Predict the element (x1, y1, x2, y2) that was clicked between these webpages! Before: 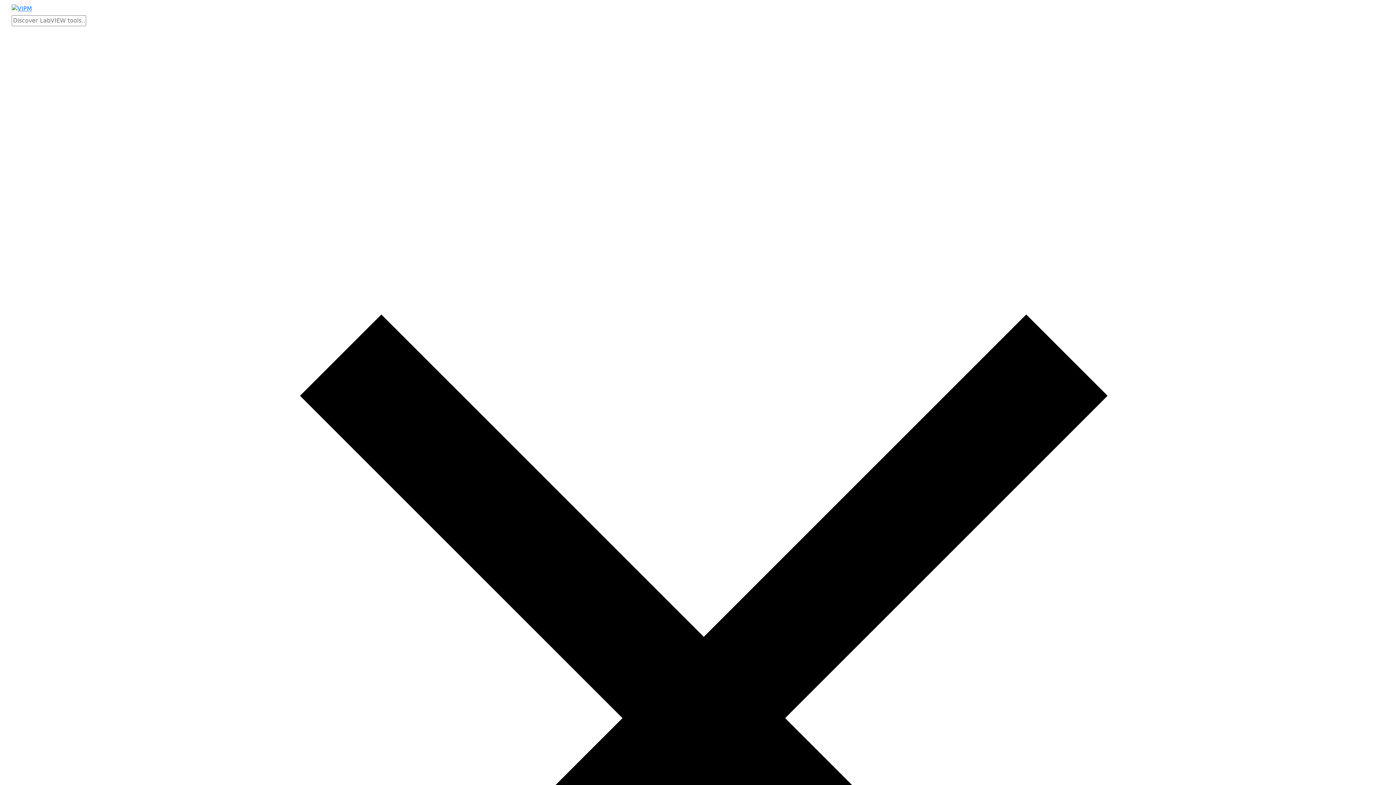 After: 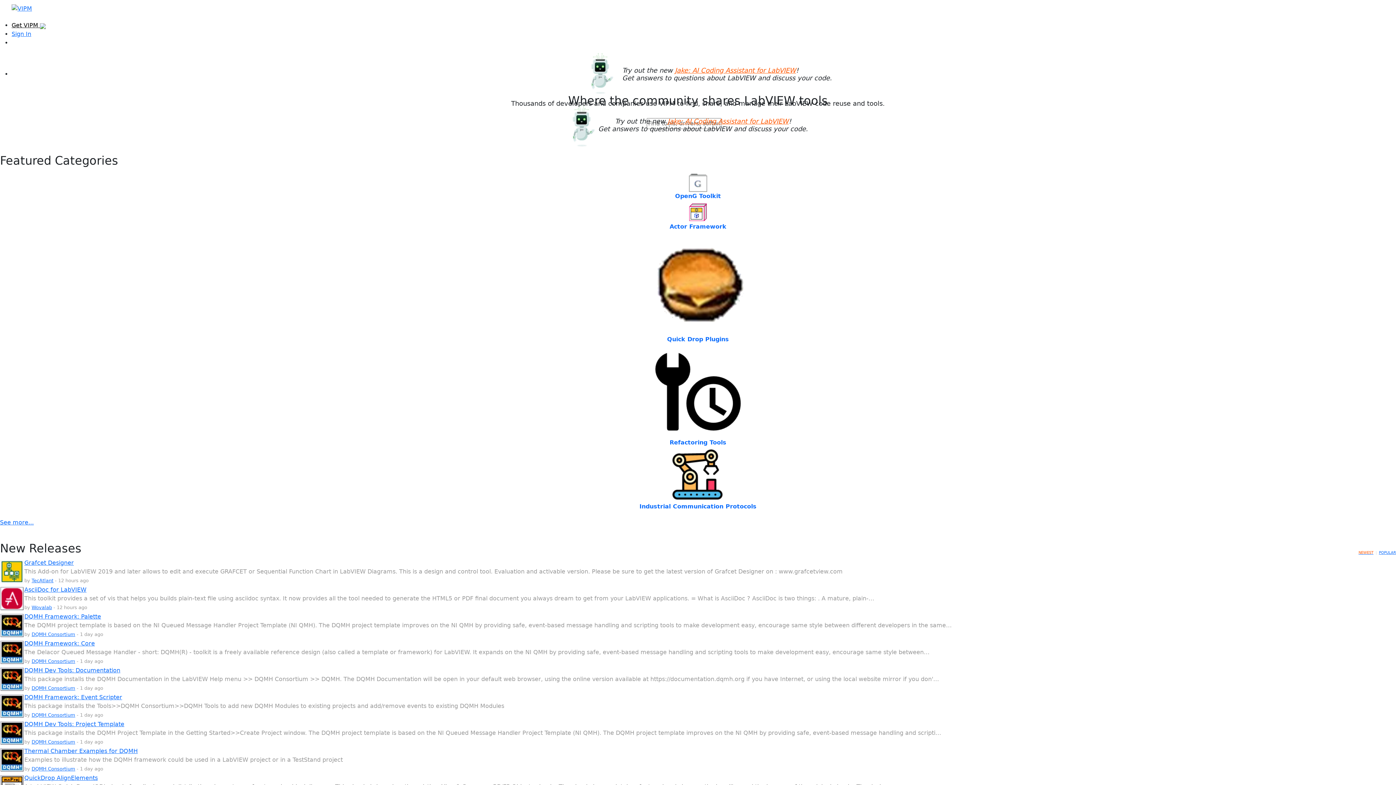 Action: bbox: (11, 3, 32, 10)